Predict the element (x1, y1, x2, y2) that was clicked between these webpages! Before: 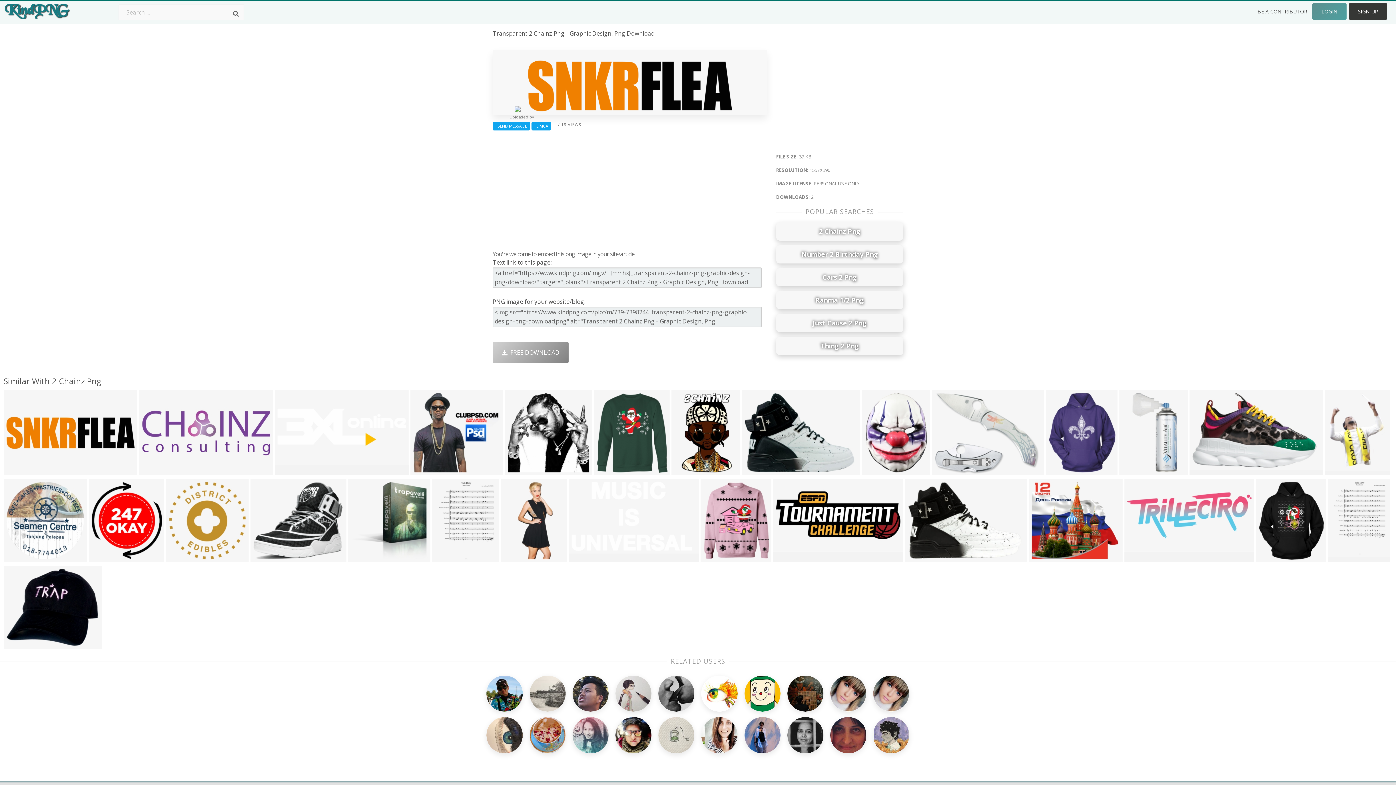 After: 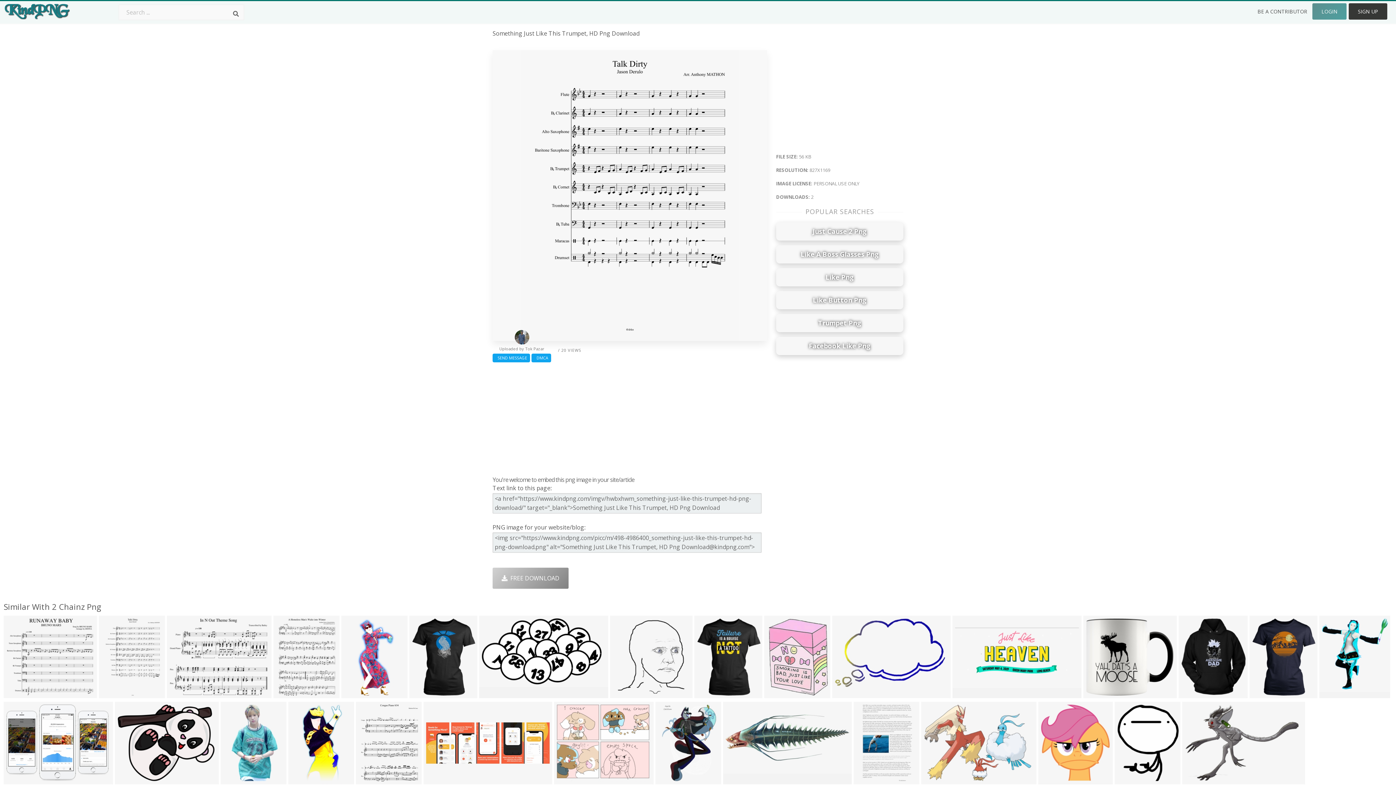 Action: bbox: (1328, 479, 1390, 557)